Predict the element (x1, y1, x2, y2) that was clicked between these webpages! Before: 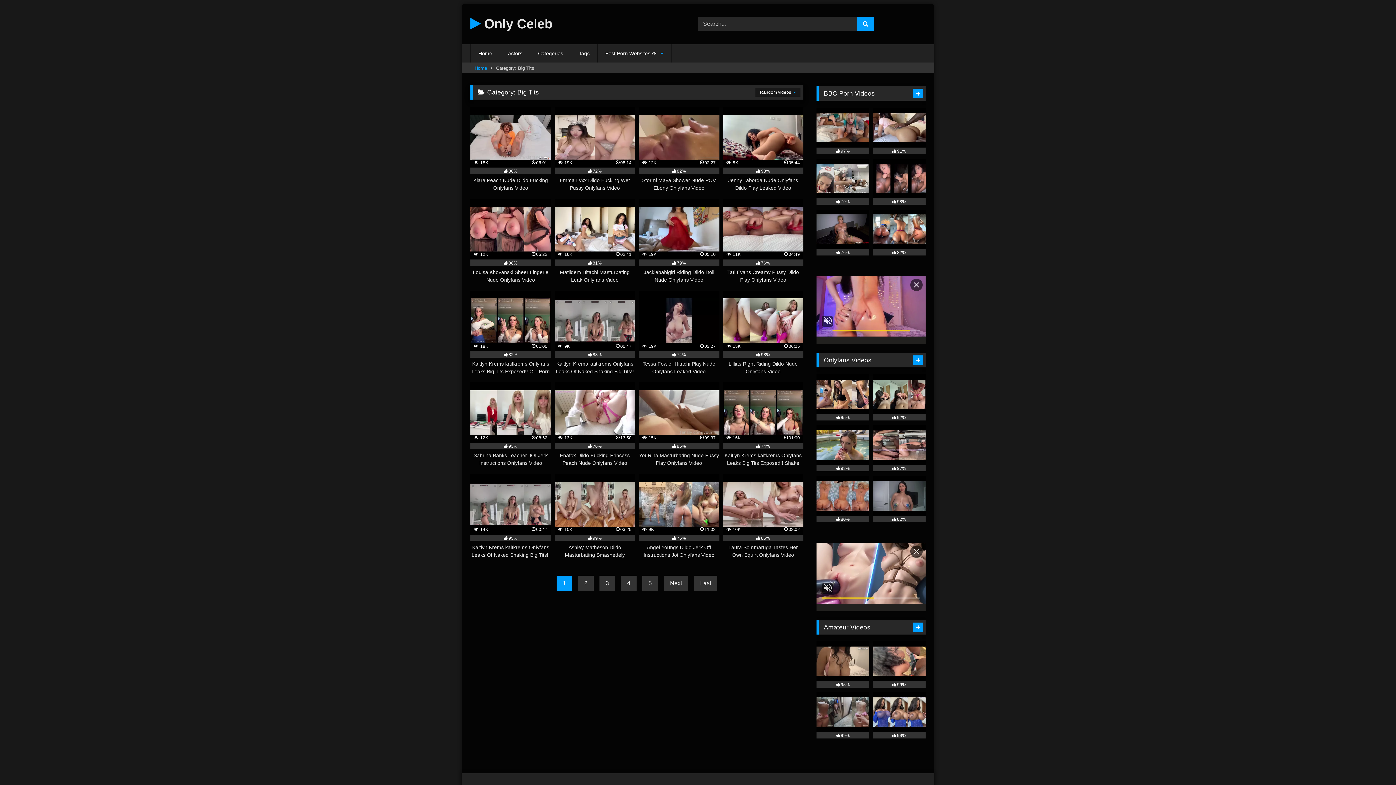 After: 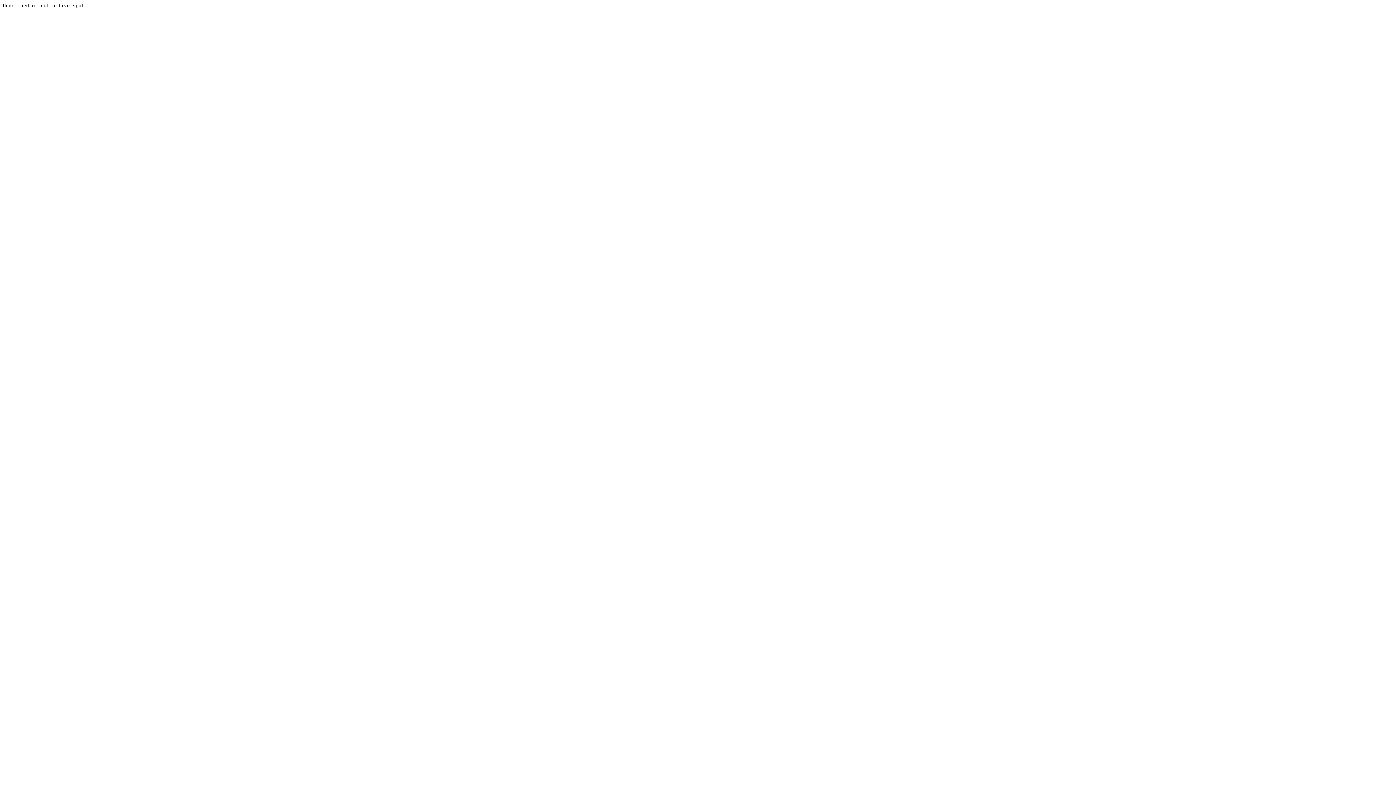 Action: bbox: (578, 575, 593, 591) label: 2